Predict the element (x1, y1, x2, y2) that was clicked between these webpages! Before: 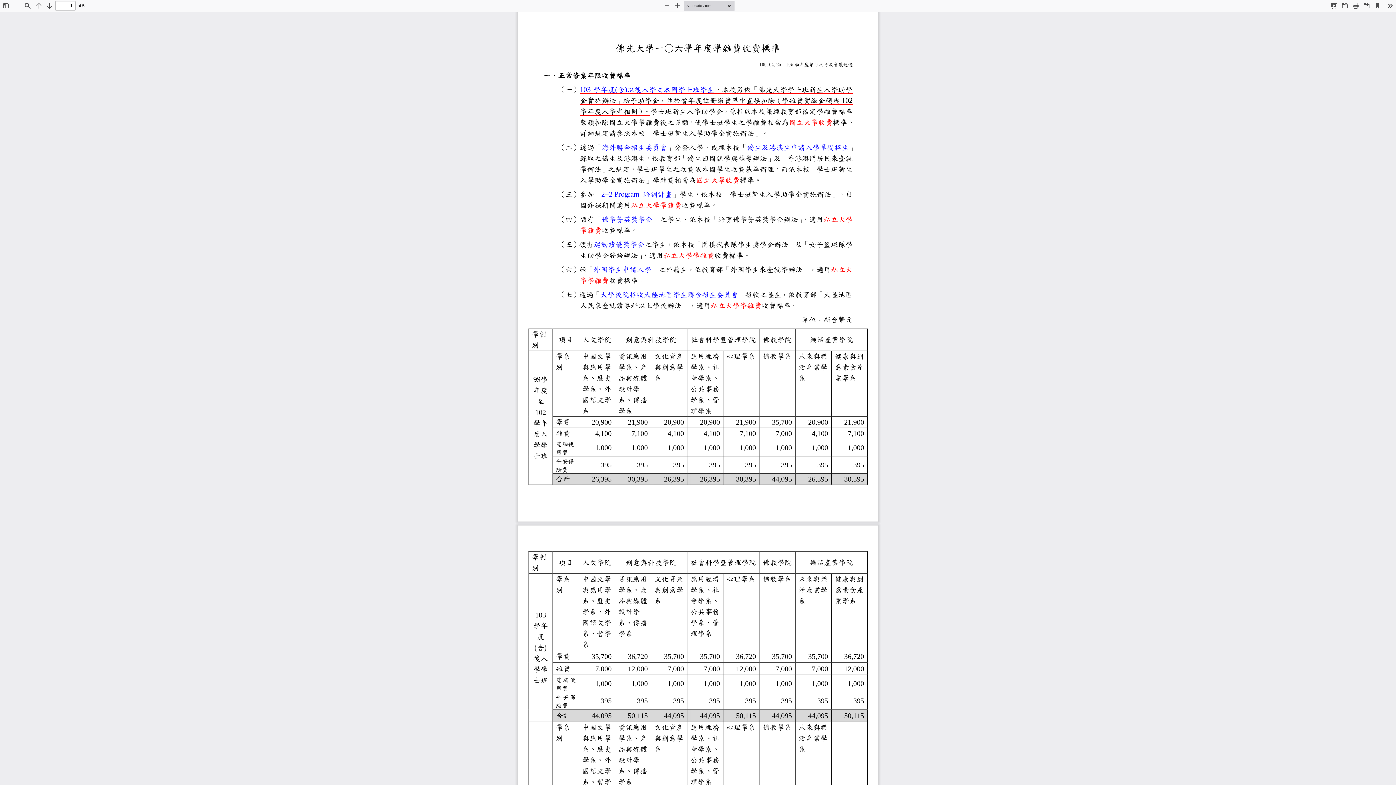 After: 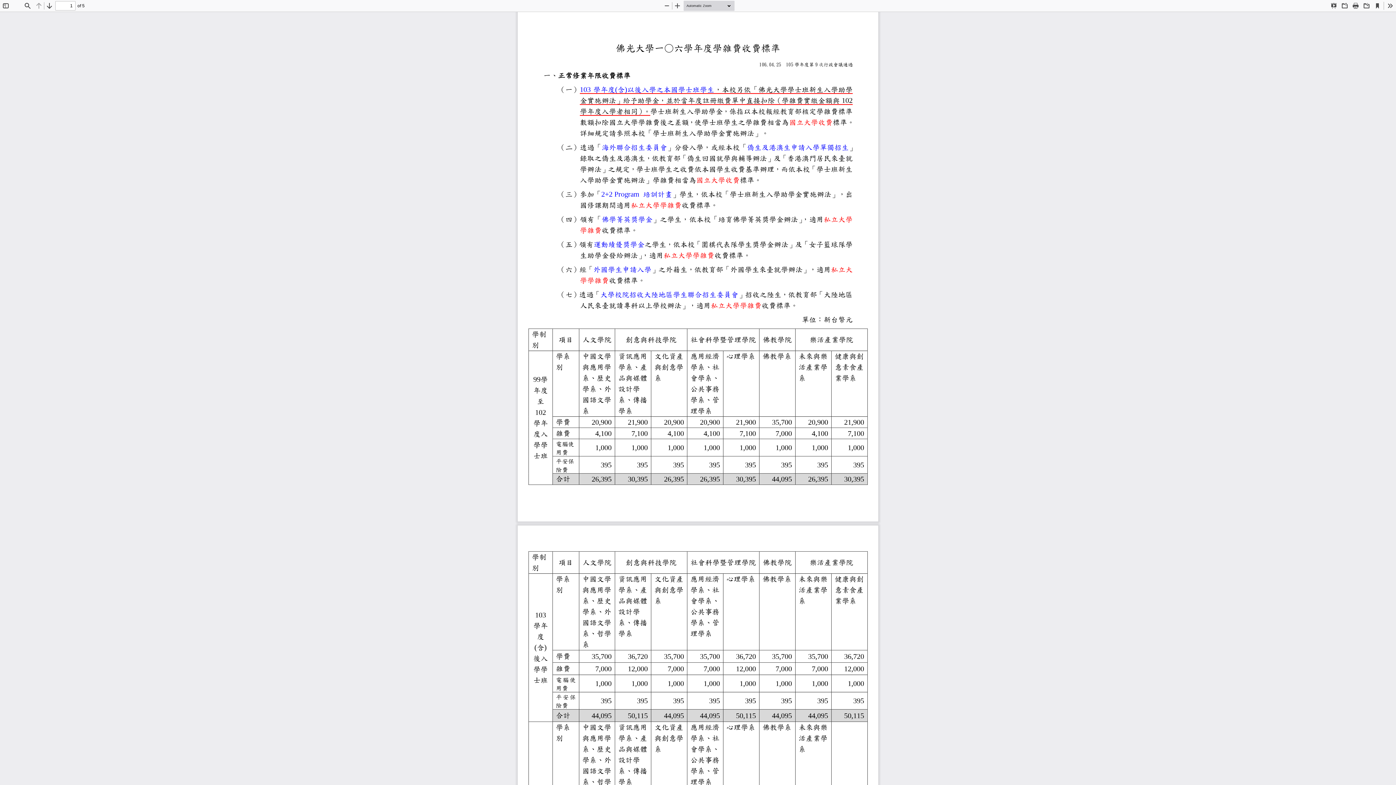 Action: label: Presentation Mode bbox: (1329, 0, 1339, 10)